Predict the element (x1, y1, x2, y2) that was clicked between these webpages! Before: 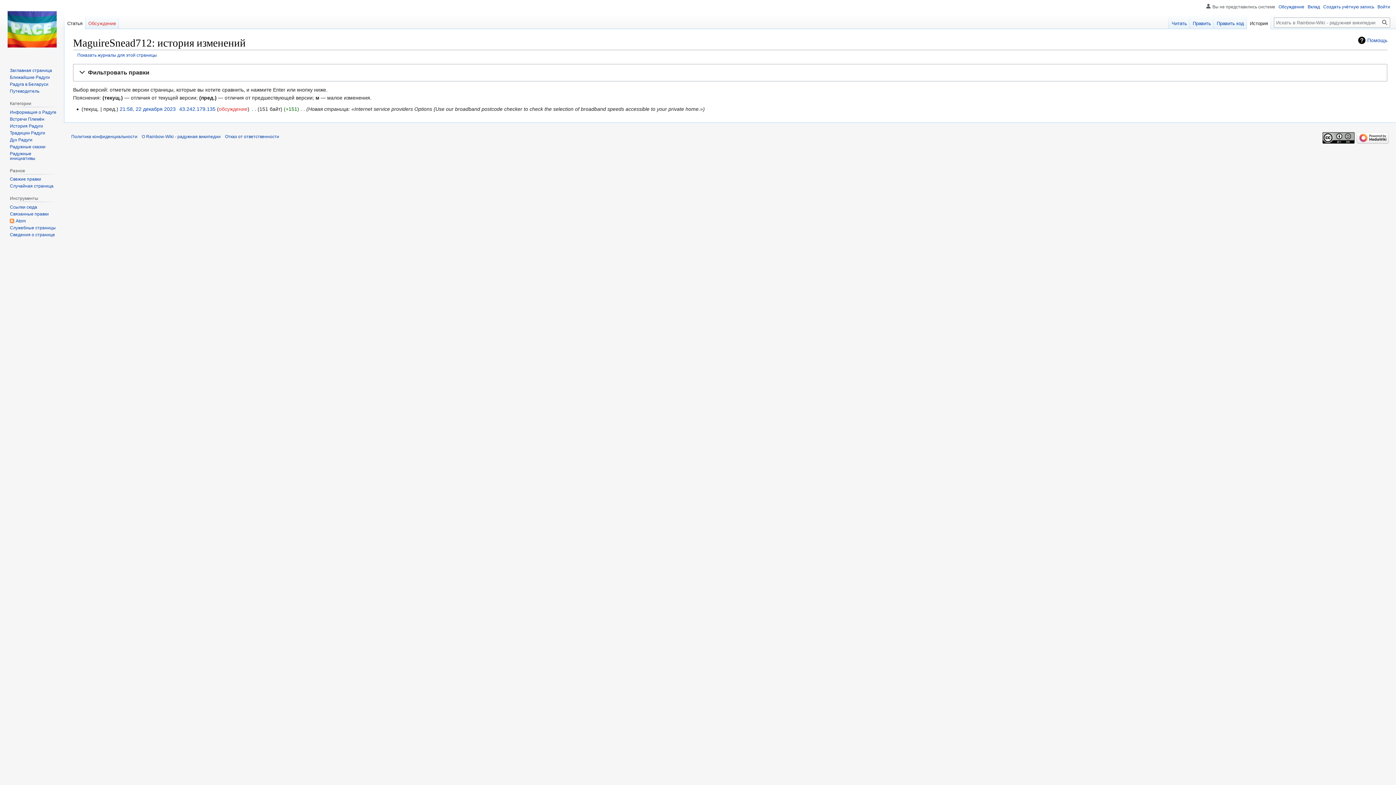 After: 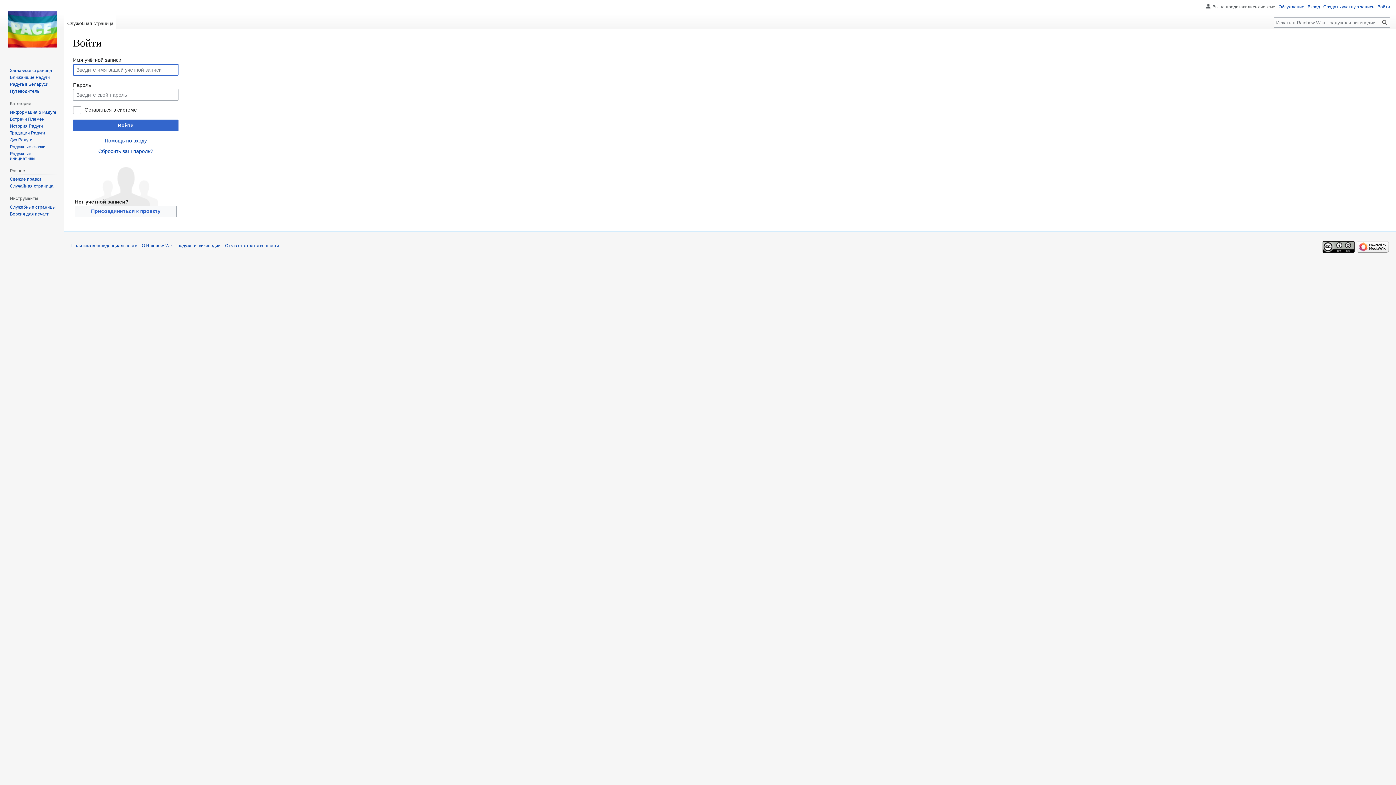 Action: bbox: (1377, 4, 1390, 9) label: Войти